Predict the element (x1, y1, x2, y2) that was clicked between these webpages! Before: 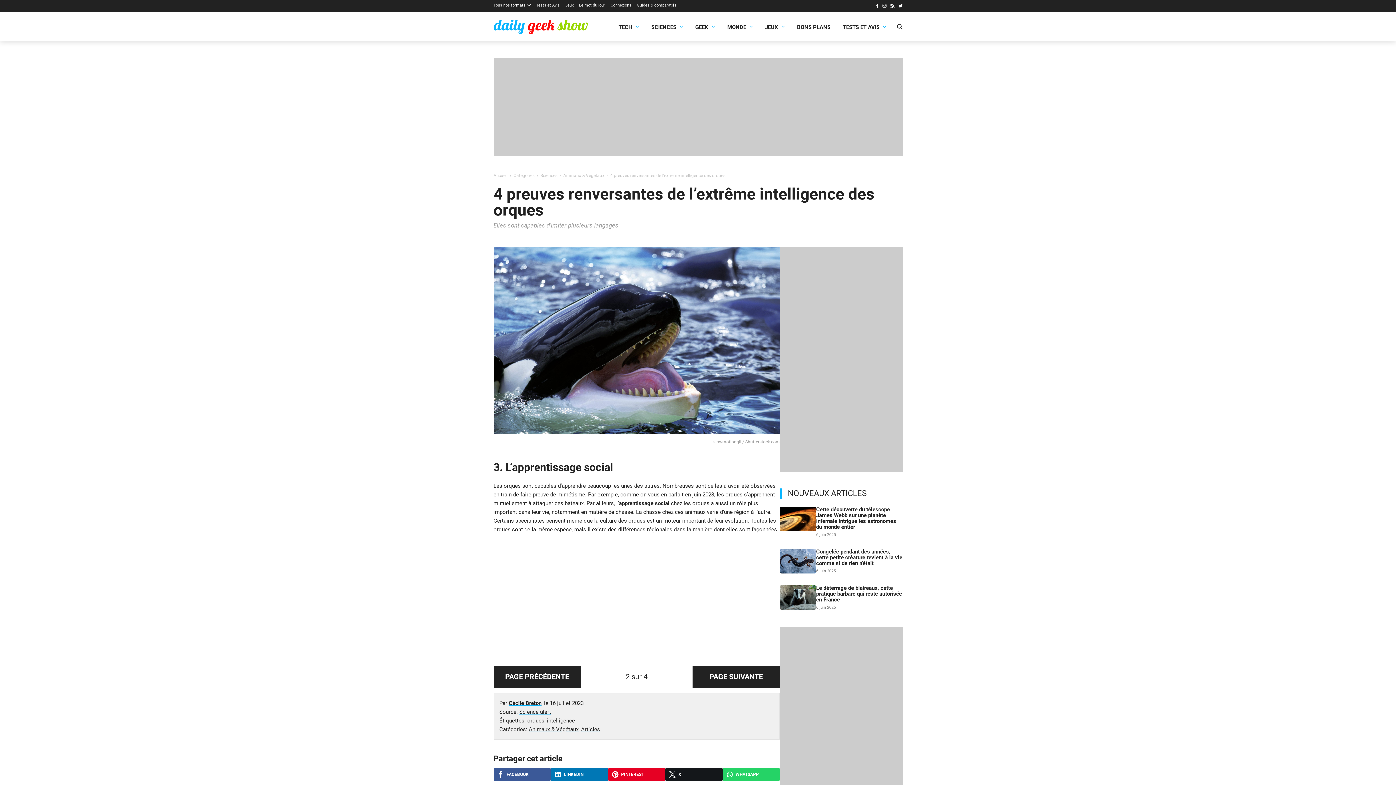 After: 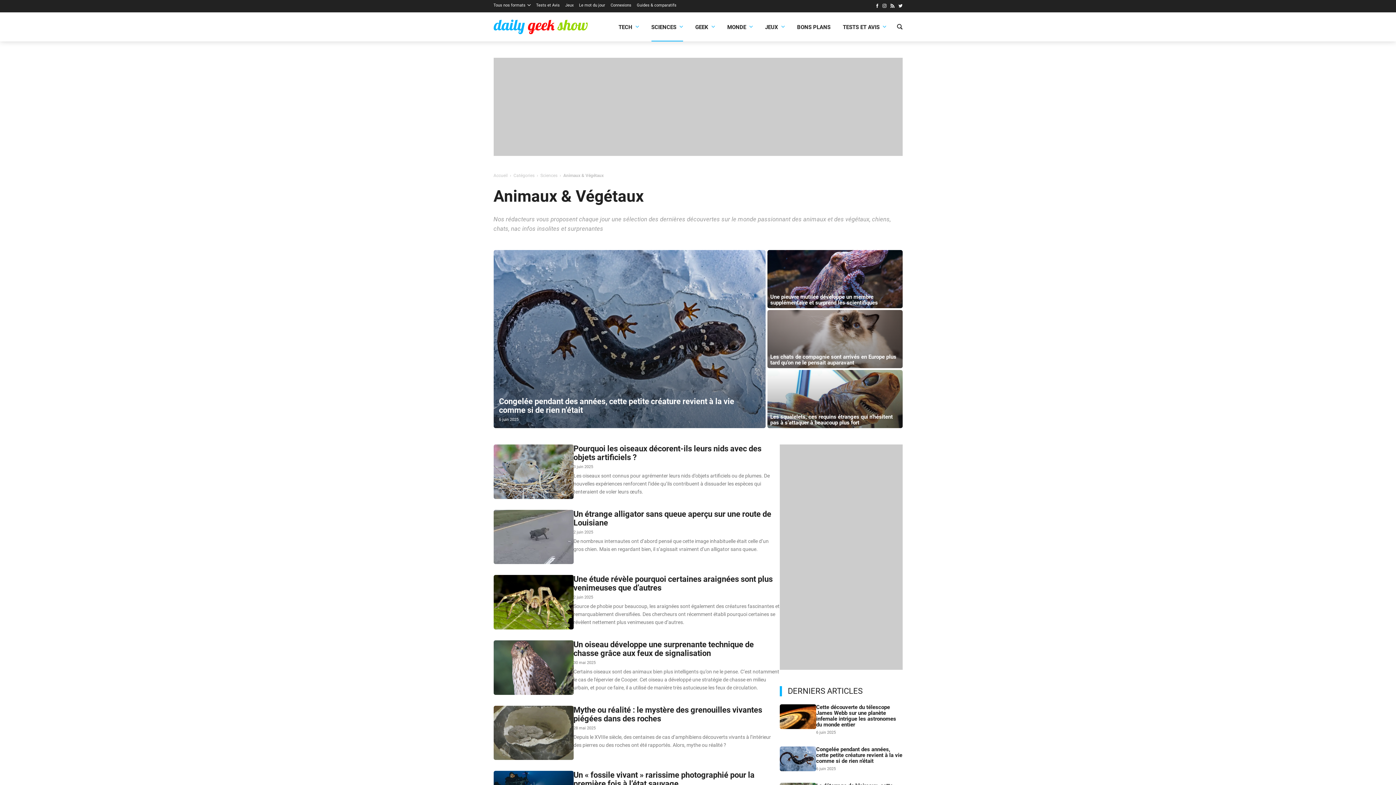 Action: bbox: (563, 173, 604, 178) label: Animaux & Végétaux